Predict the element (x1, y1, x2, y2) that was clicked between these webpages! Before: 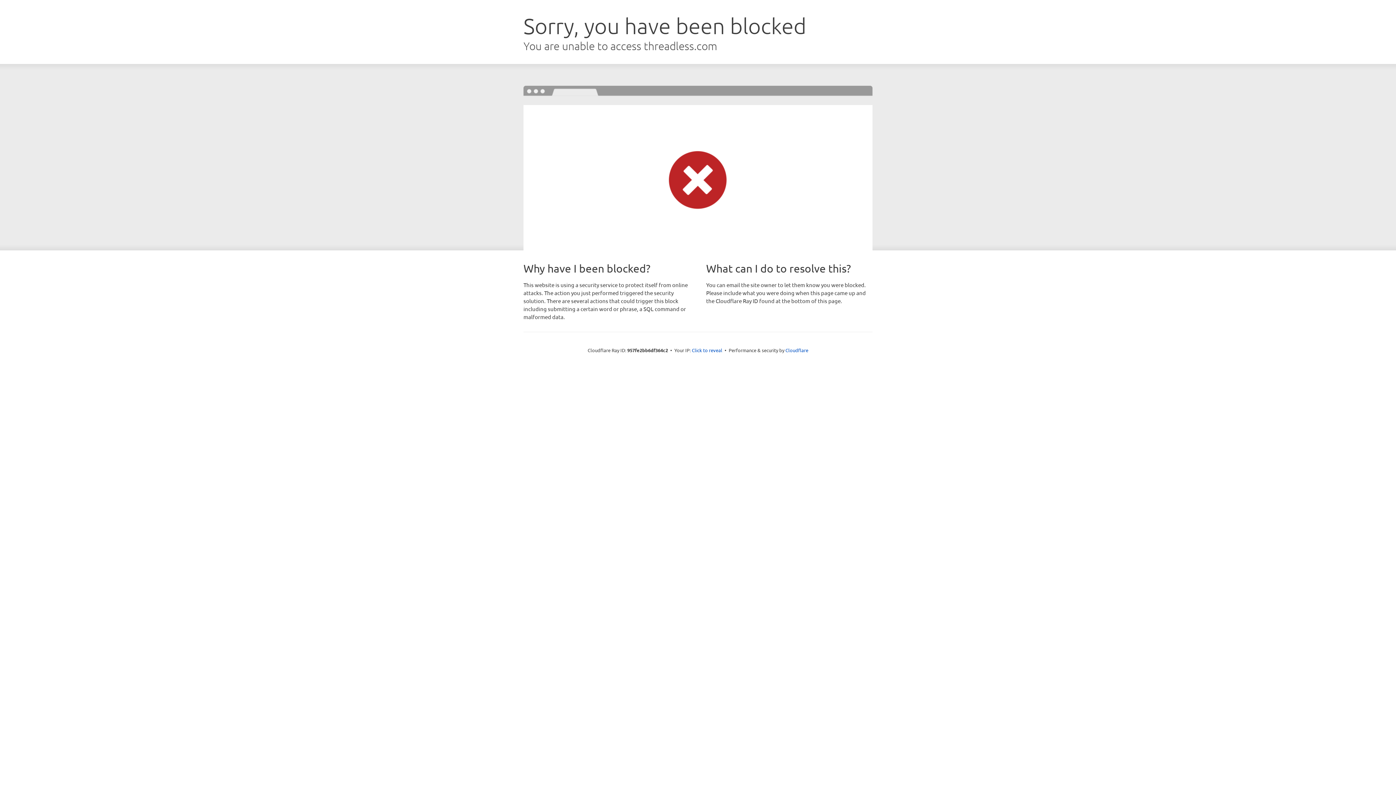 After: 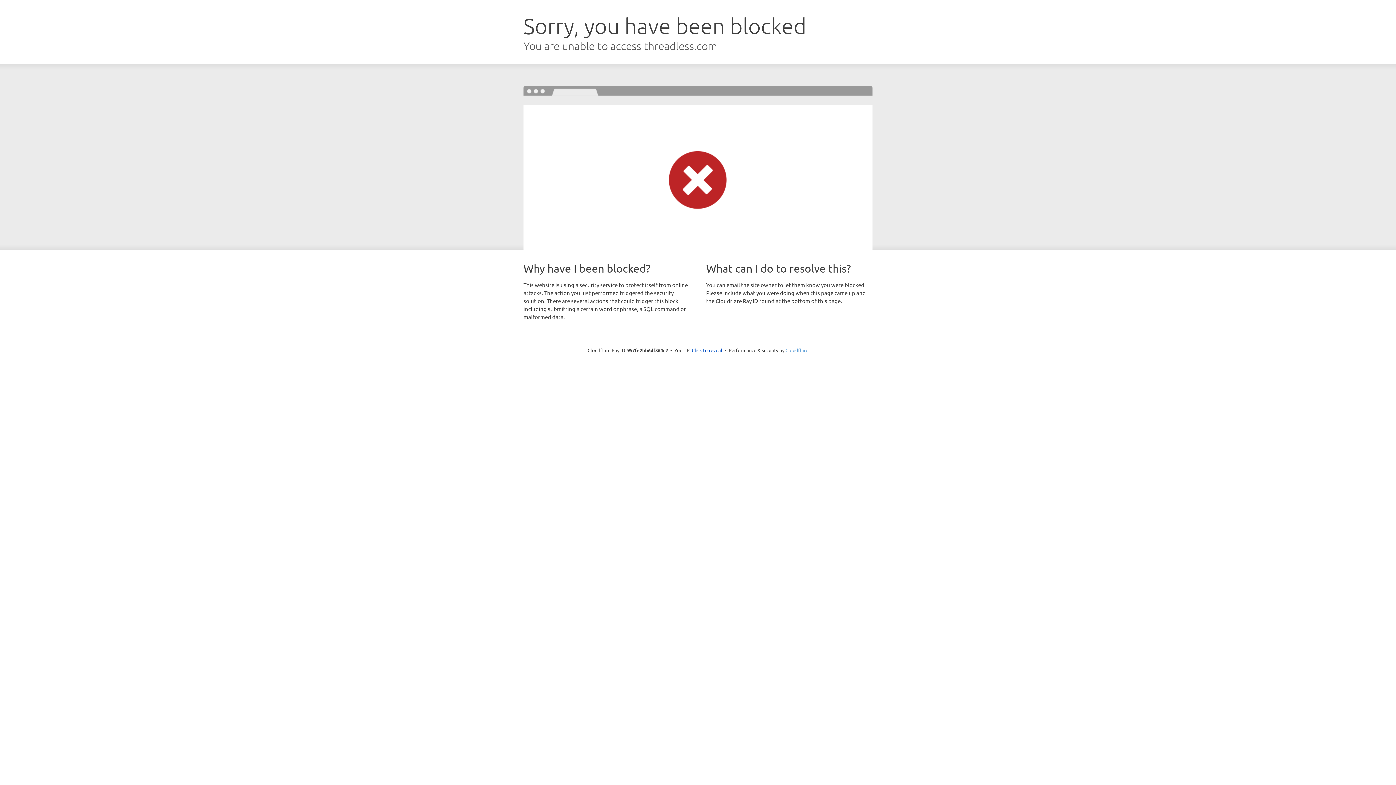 Action: label: Cloudflare bbox: (785, 347, 808, 353)